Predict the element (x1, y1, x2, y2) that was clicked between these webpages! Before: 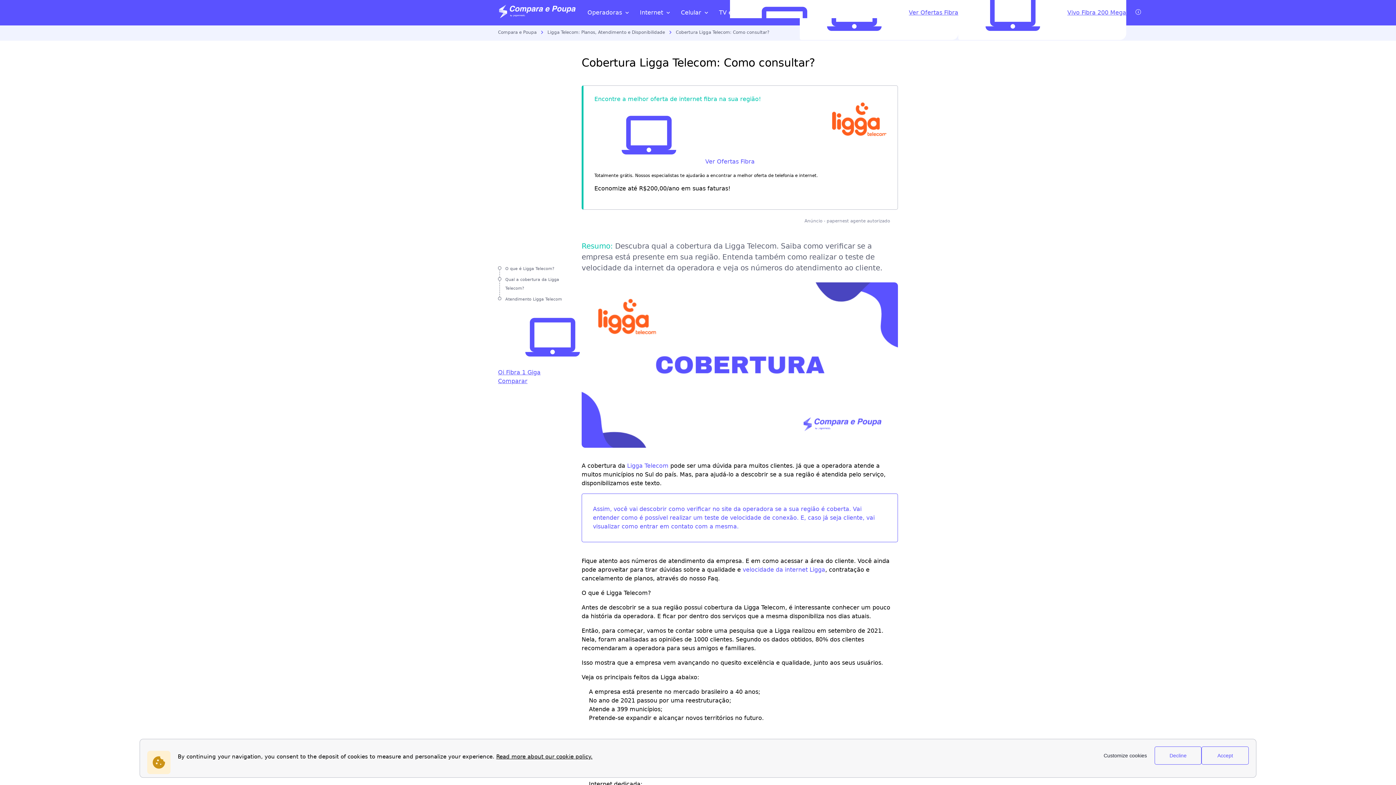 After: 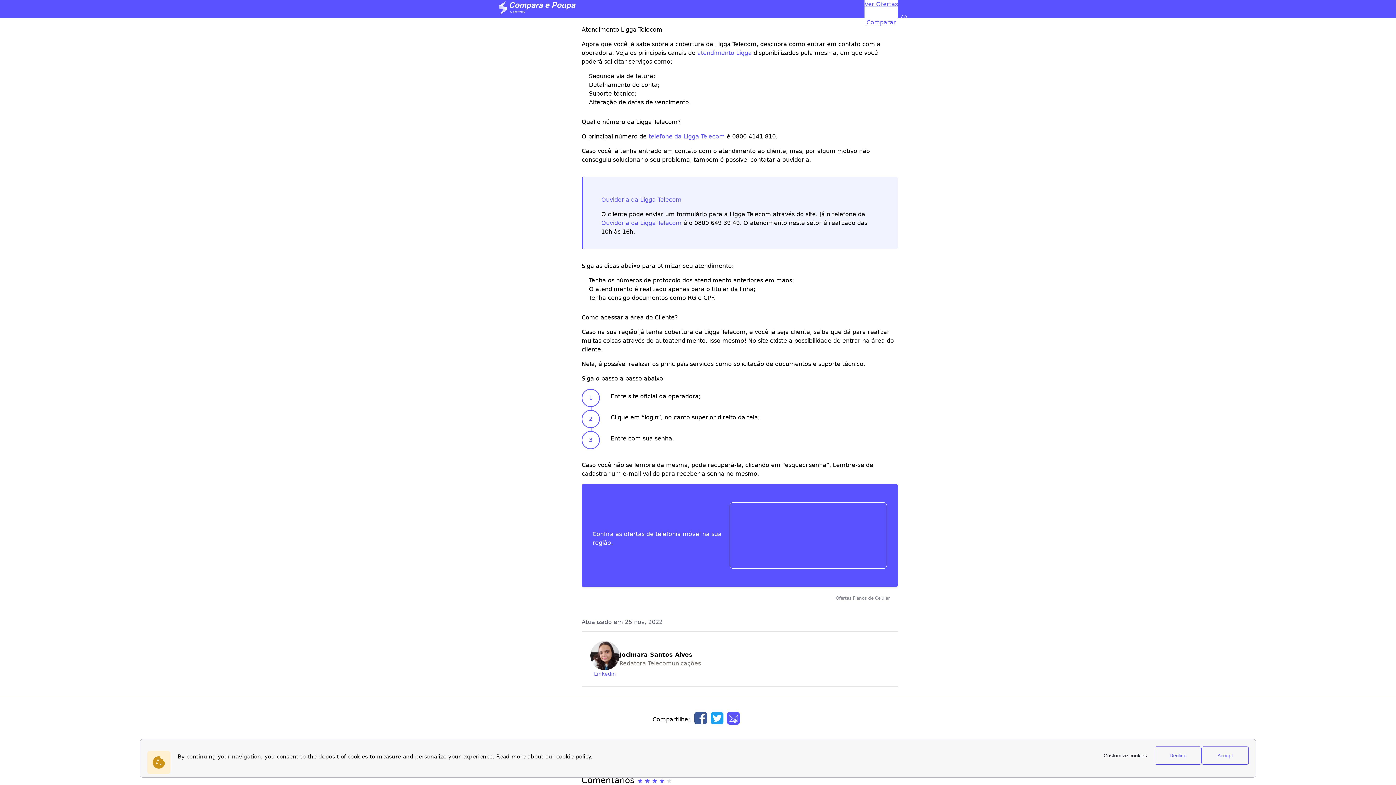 Action: bbox: (505, 296, 562, 301) label: Atendimento Ligga Telecom